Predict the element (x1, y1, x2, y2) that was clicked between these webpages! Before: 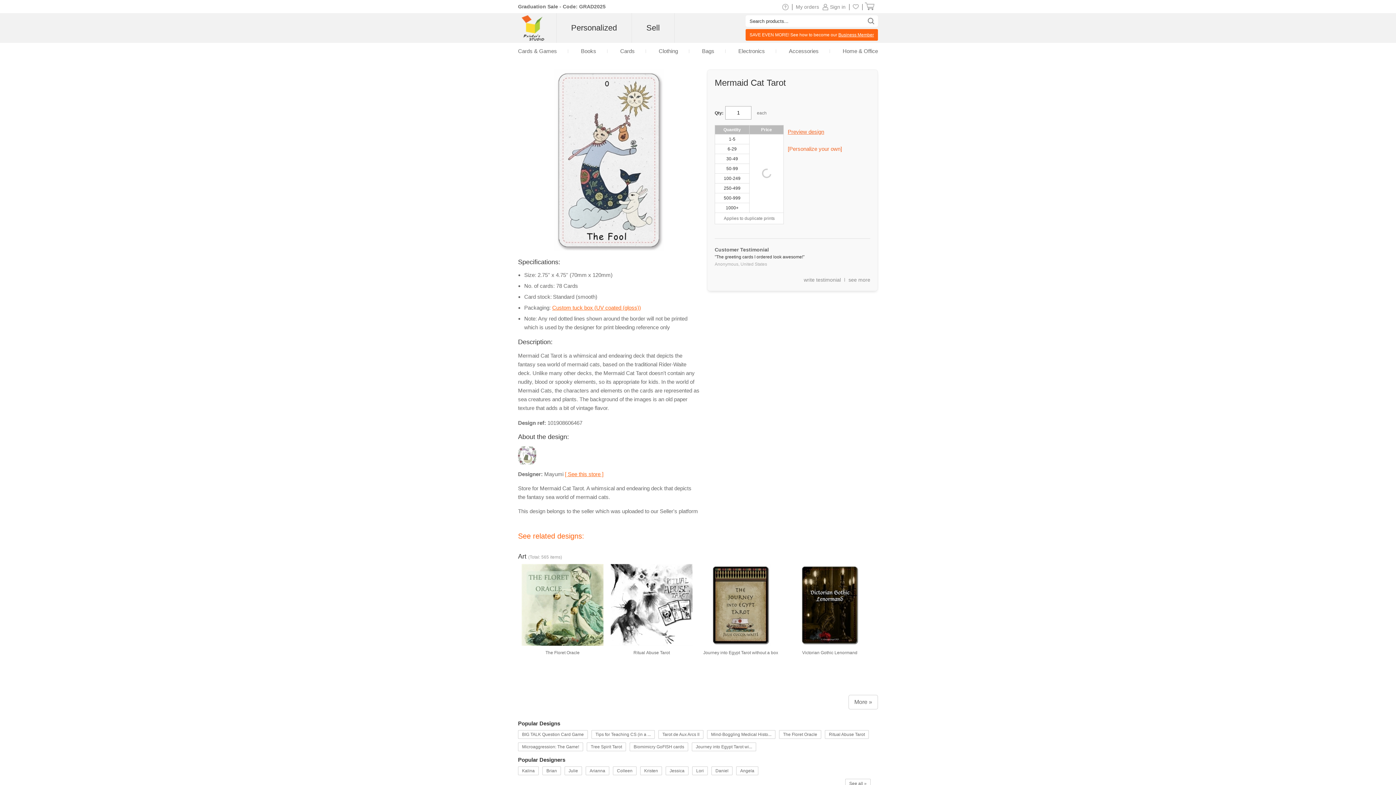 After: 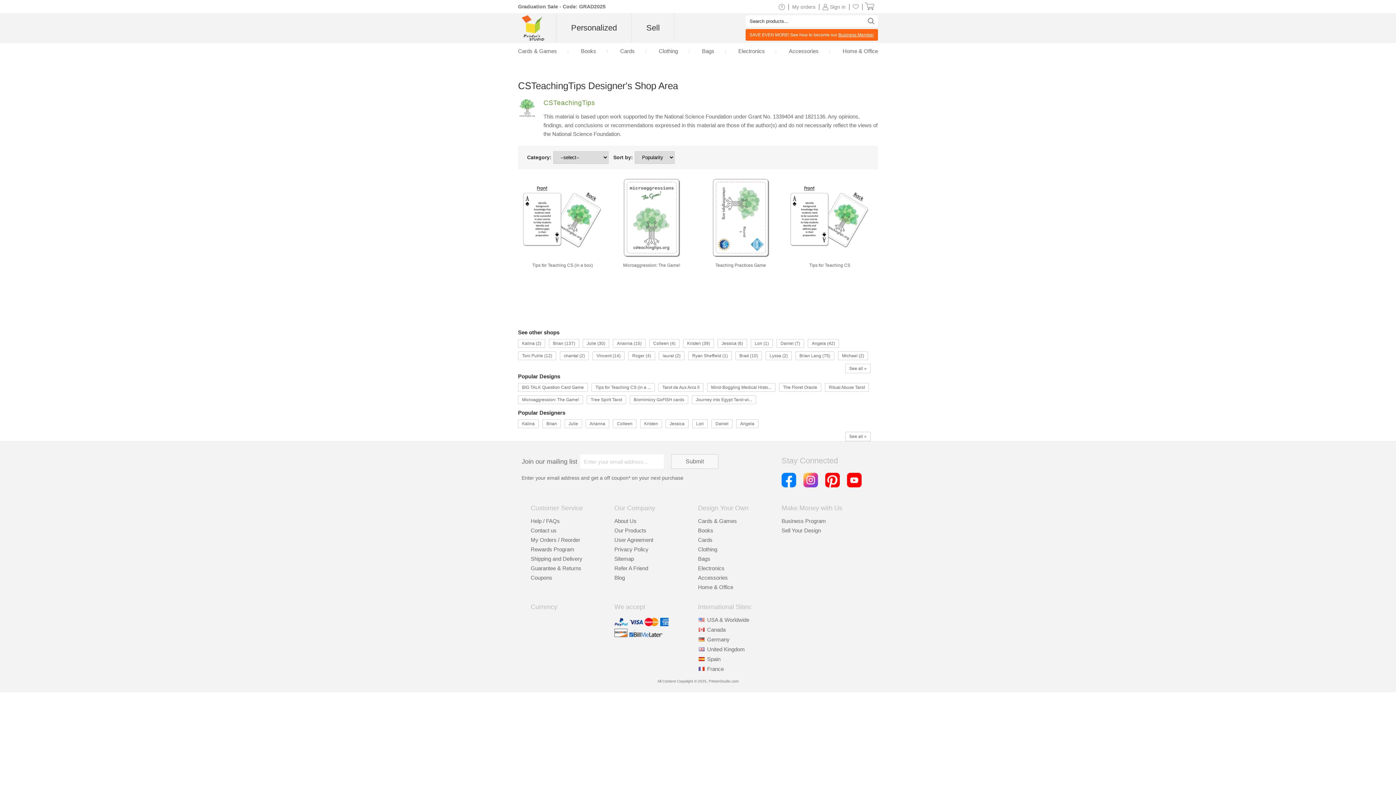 Action: bbox: (613, 766, 636, 775) label: Colleen